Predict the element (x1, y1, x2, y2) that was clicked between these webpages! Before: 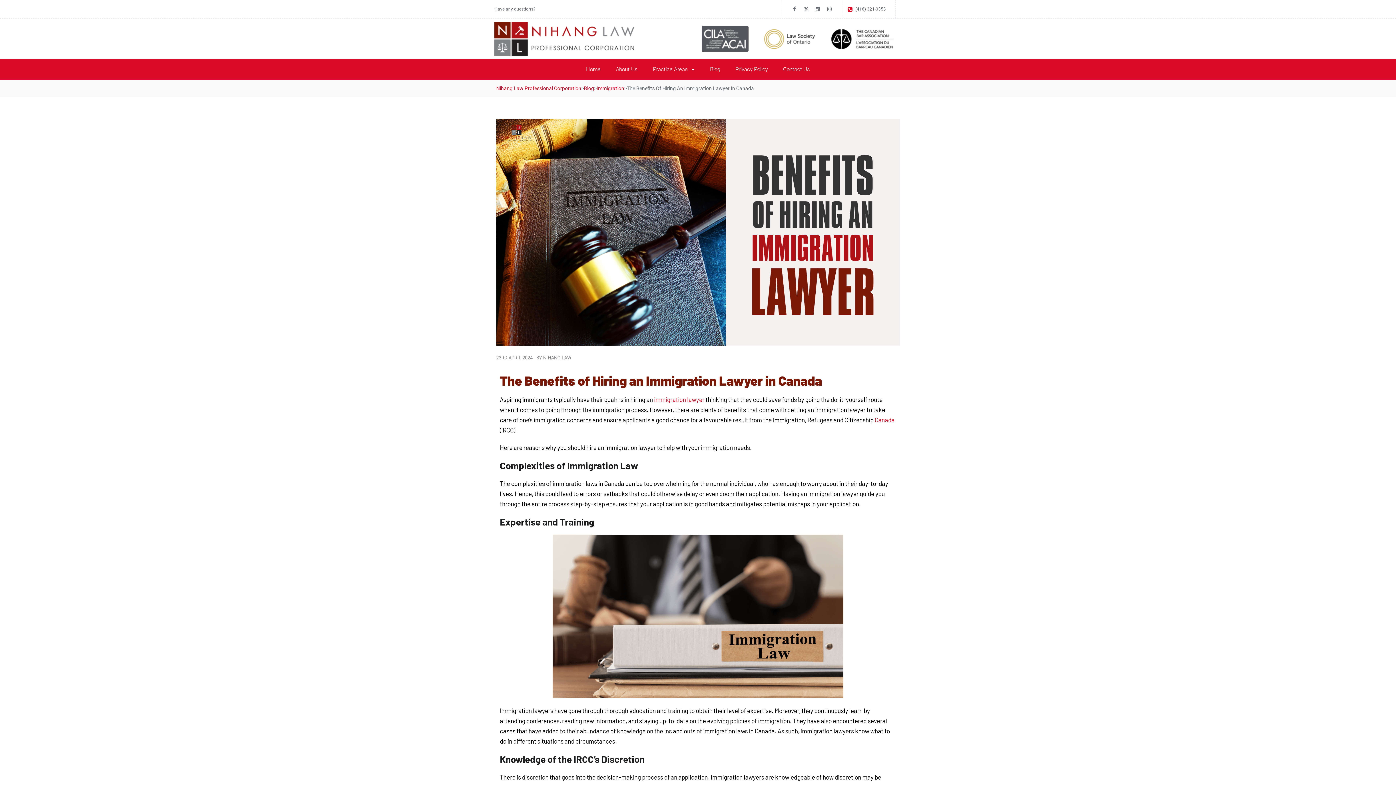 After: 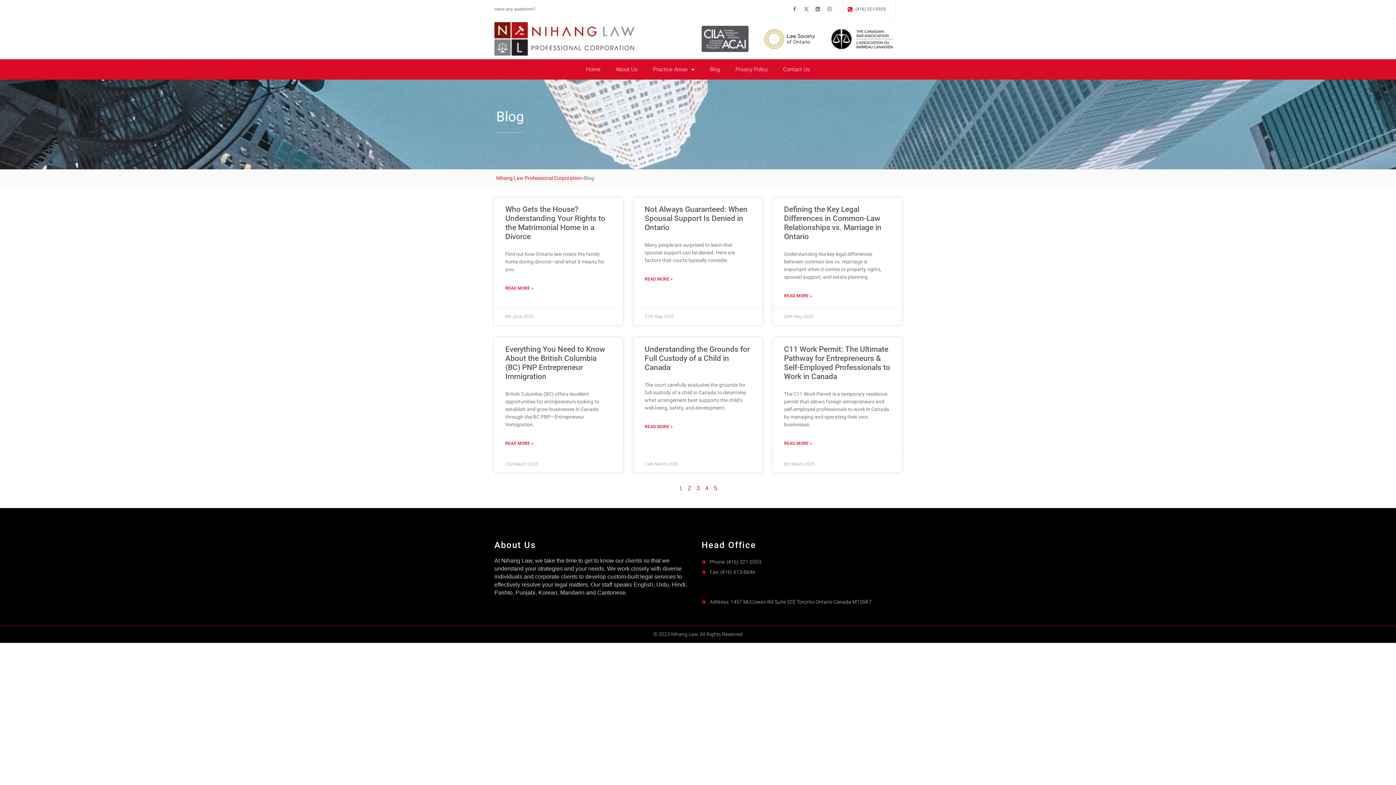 Action: label: Blog bbox: (702, 61, 728, 77)